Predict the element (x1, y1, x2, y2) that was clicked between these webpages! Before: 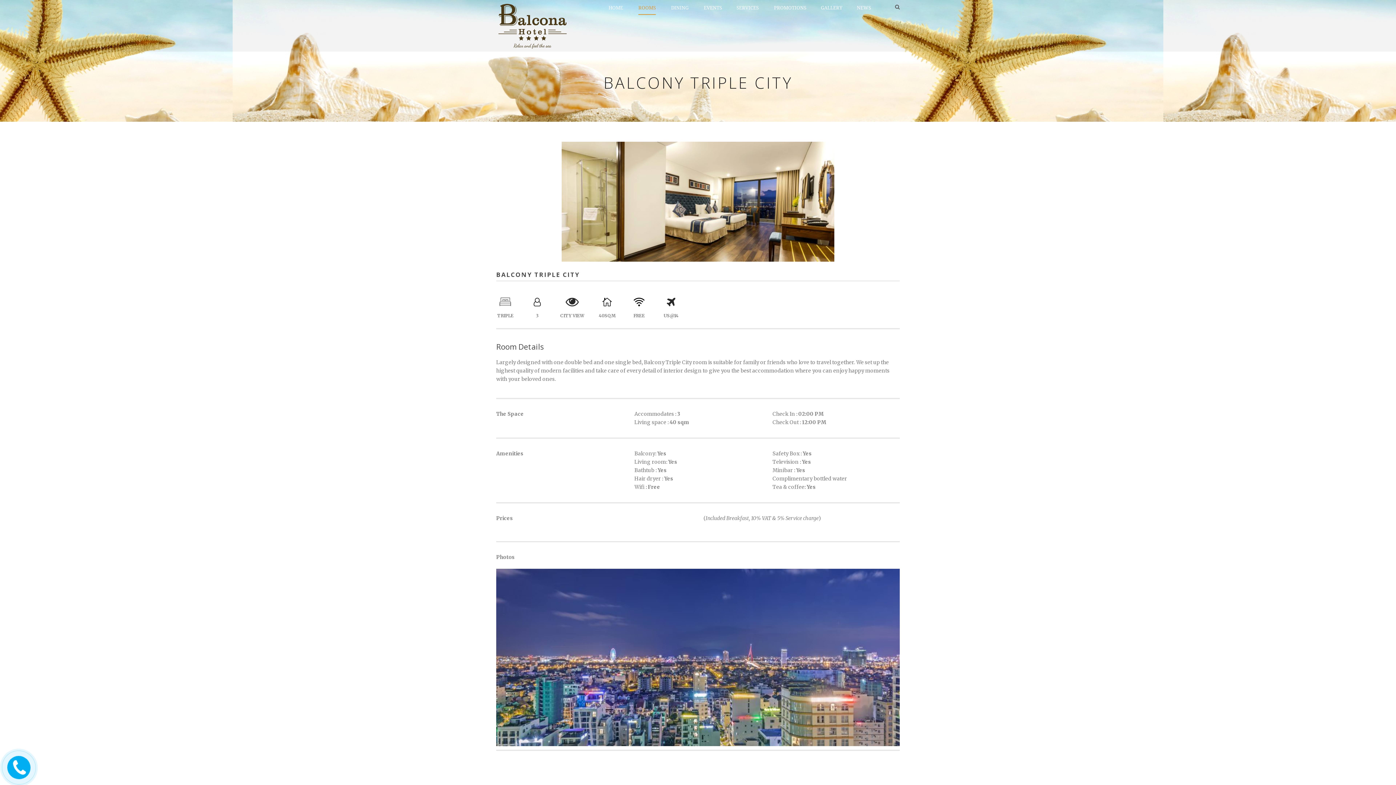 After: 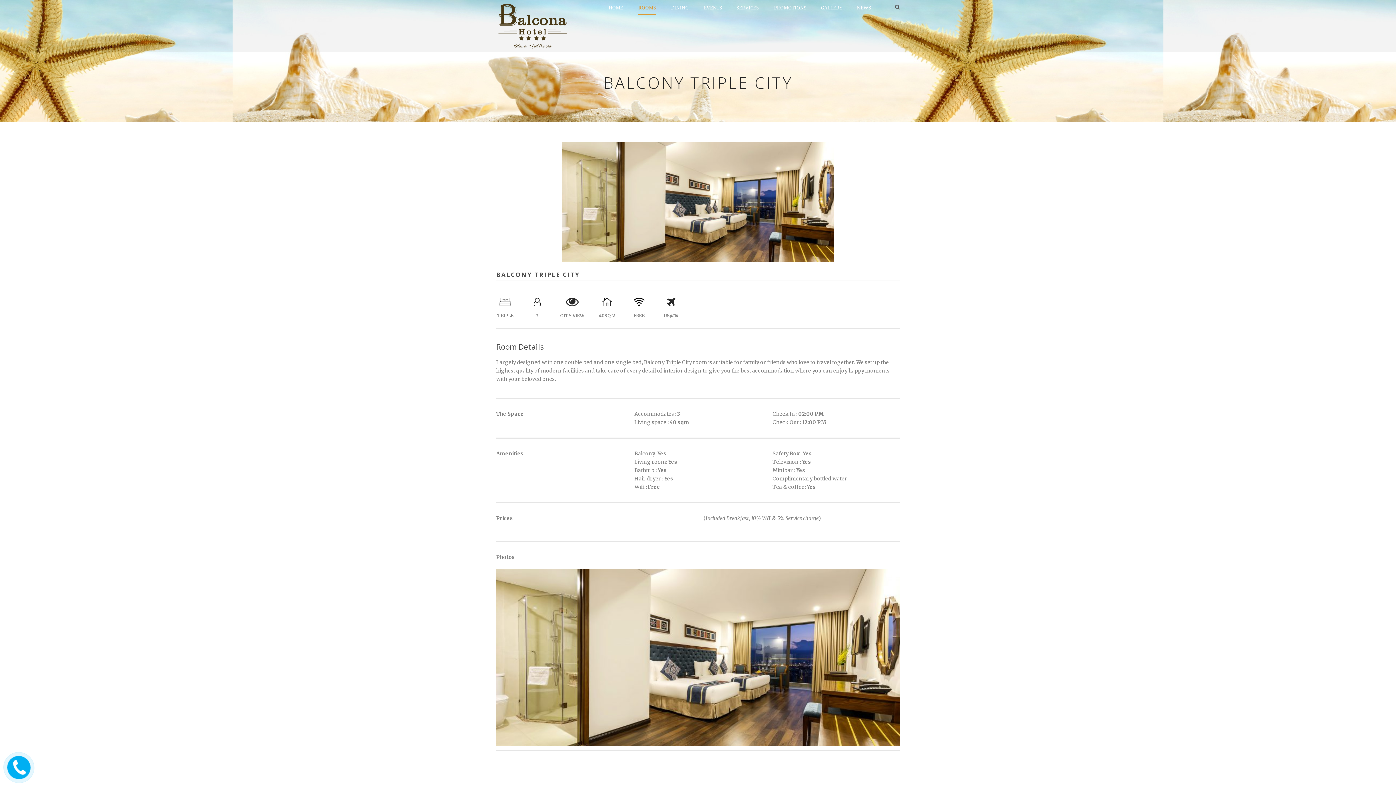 Action: bbox: (696, 752, 700, 755) label: 3